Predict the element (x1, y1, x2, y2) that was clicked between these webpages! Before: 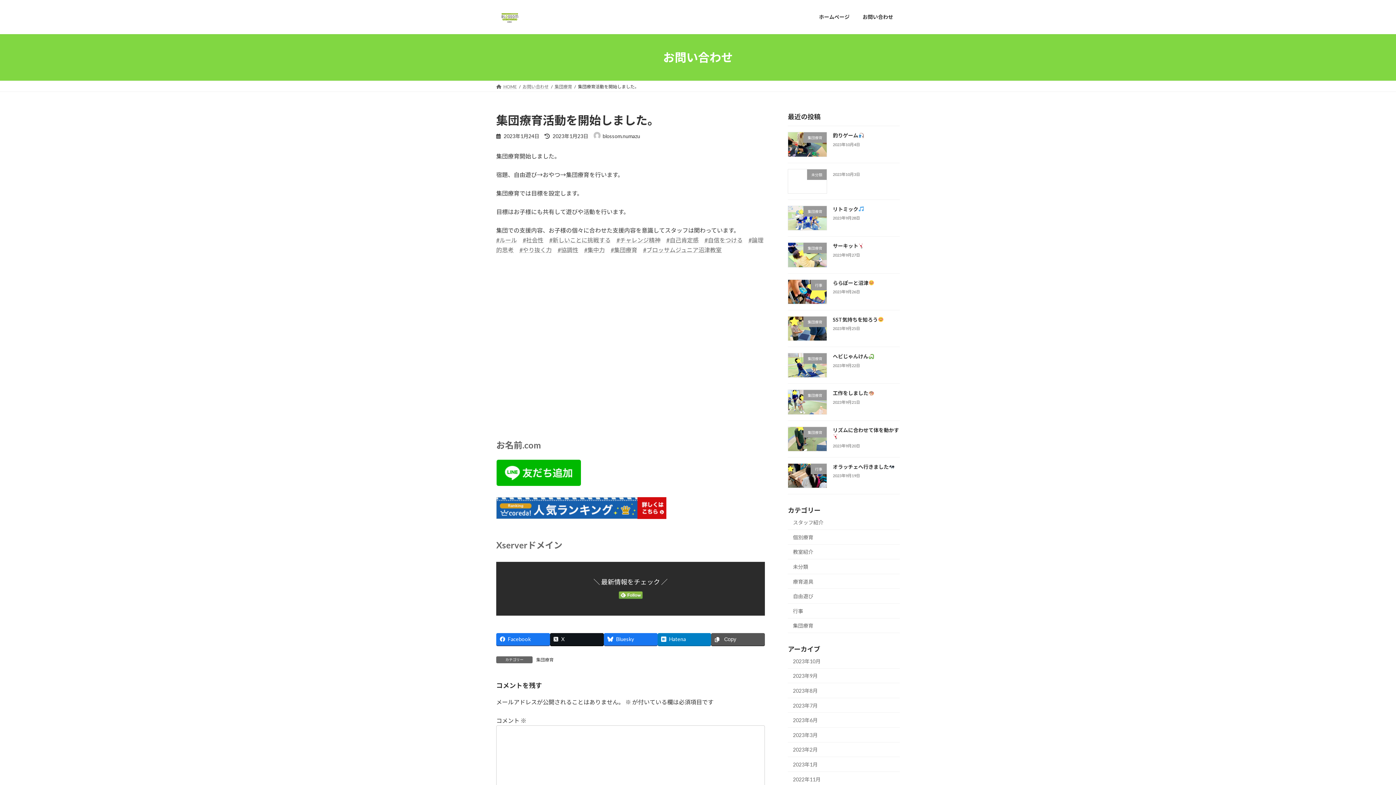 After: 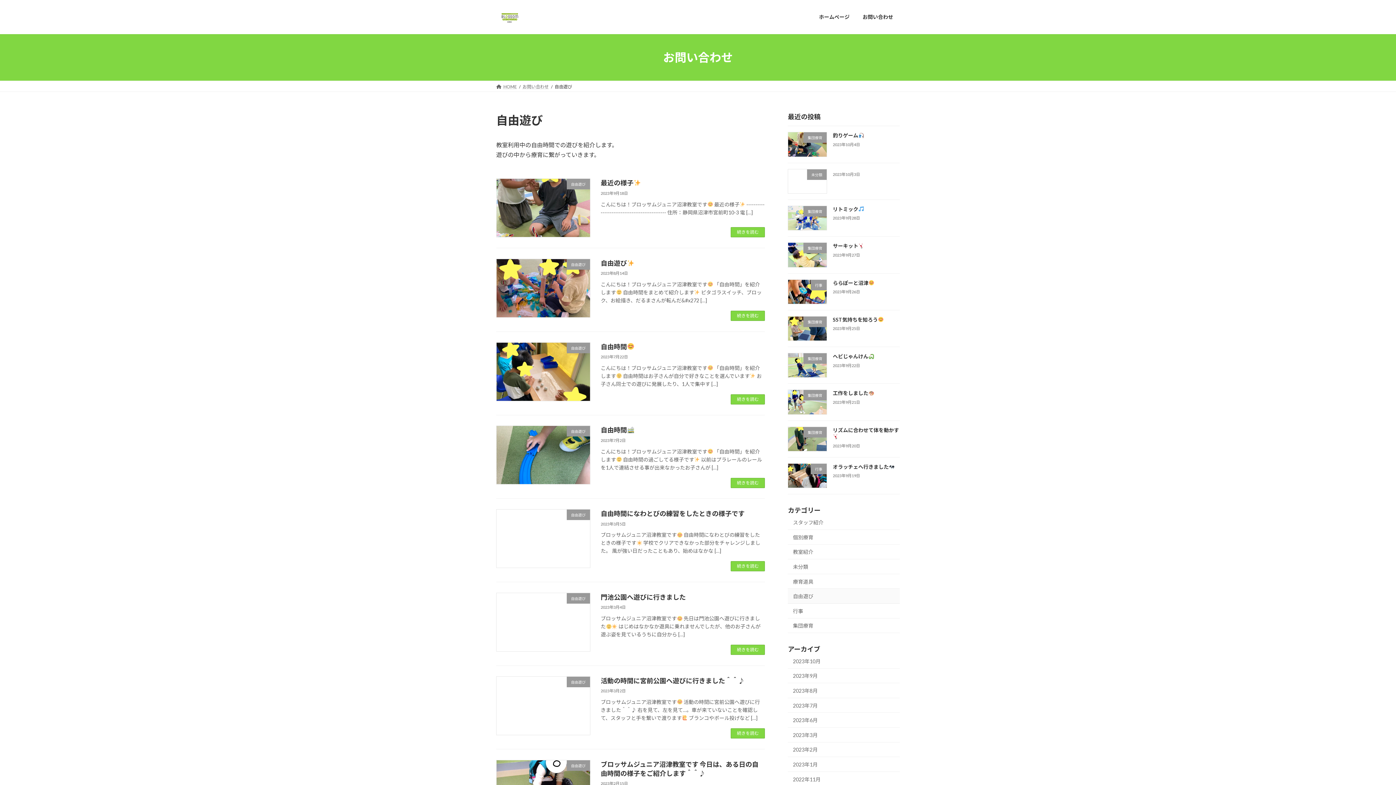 Action: label: 自由遊び bbox: (788, 589, 900, 603)